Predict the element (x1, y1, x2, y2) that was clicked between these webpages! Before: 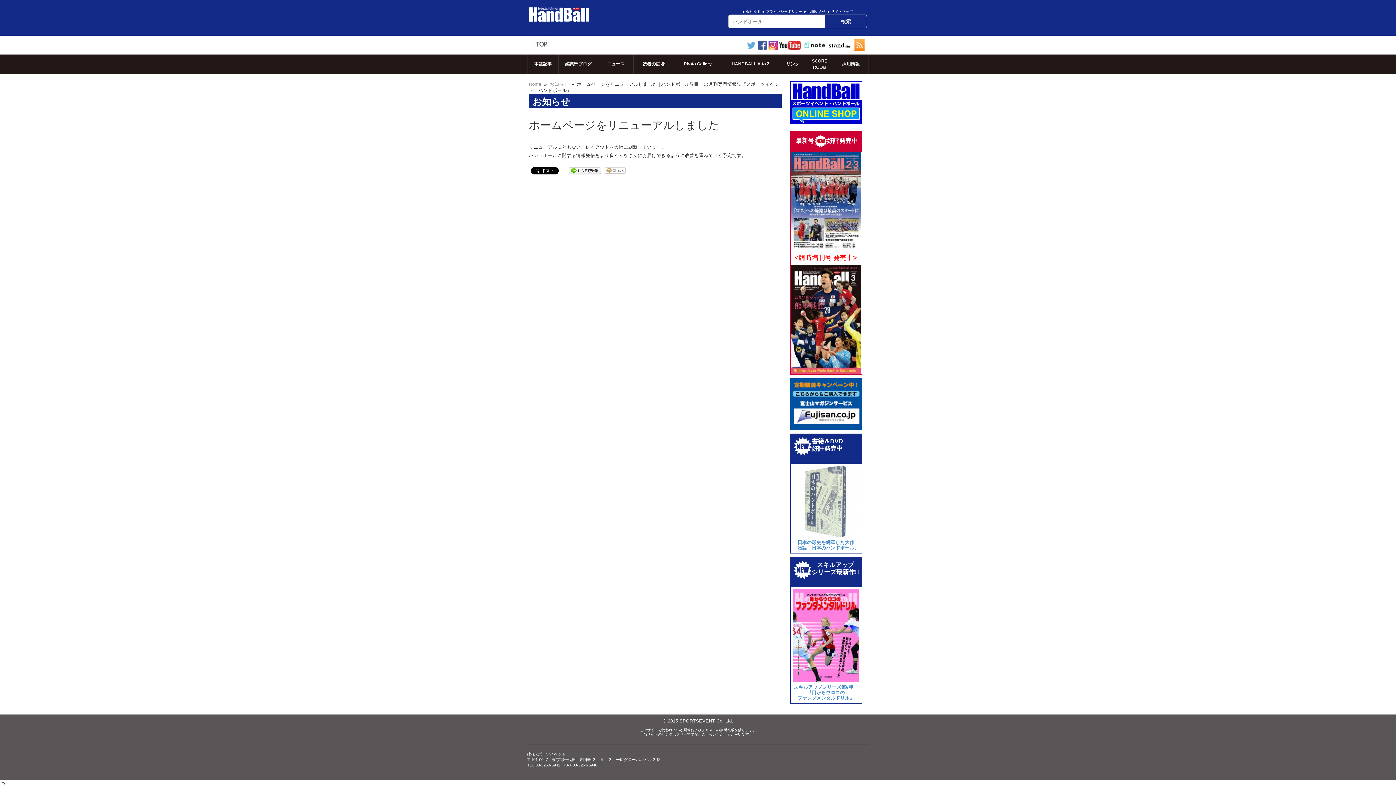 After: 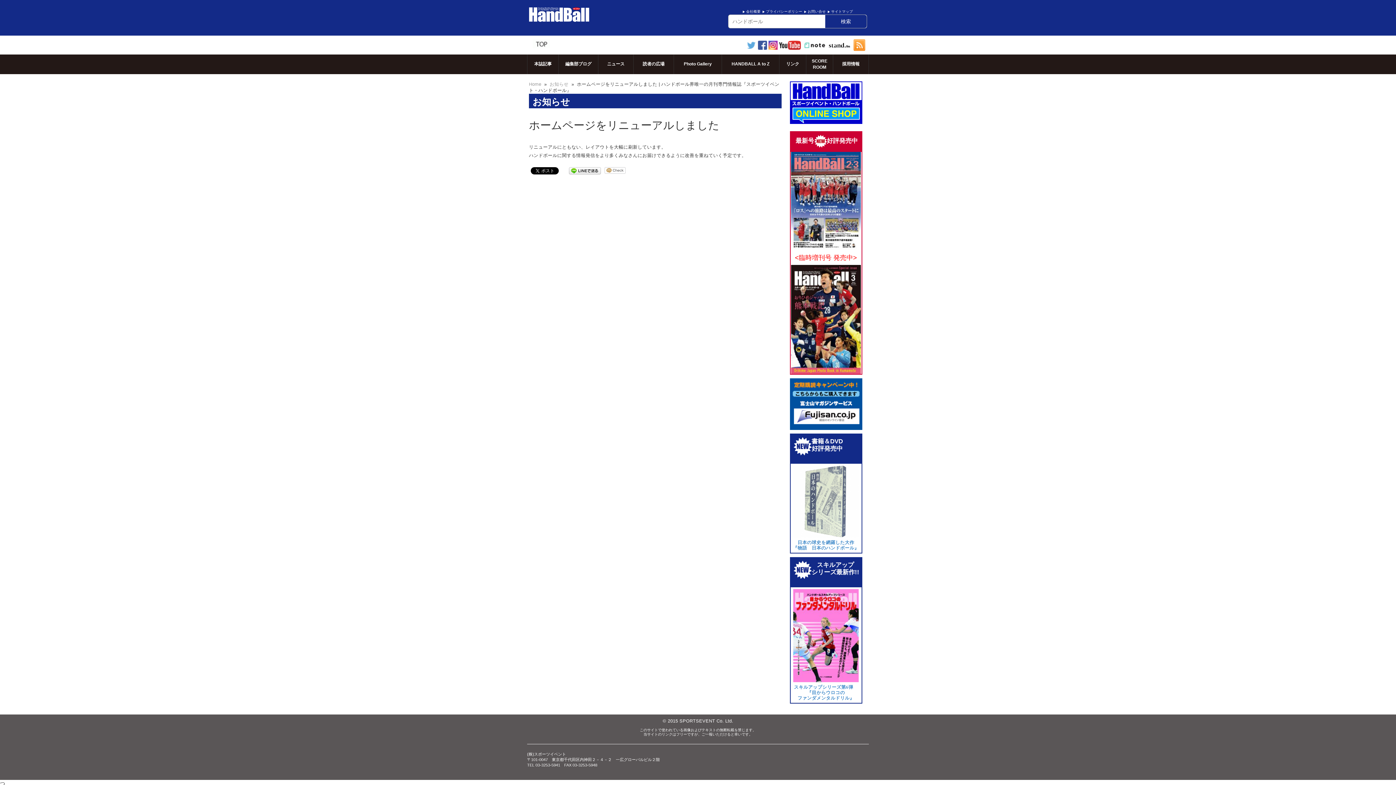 Action: bbox: (793, 498, 858, 504)